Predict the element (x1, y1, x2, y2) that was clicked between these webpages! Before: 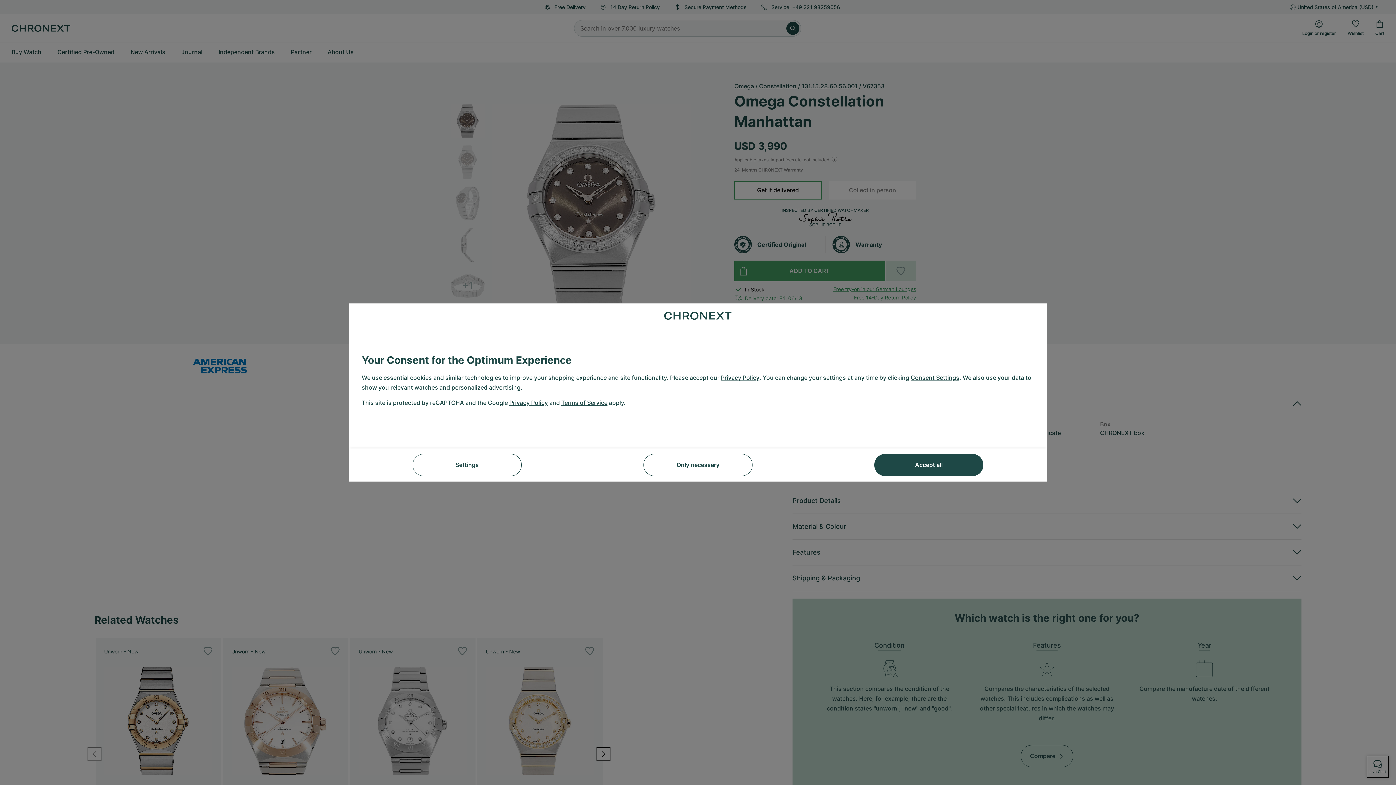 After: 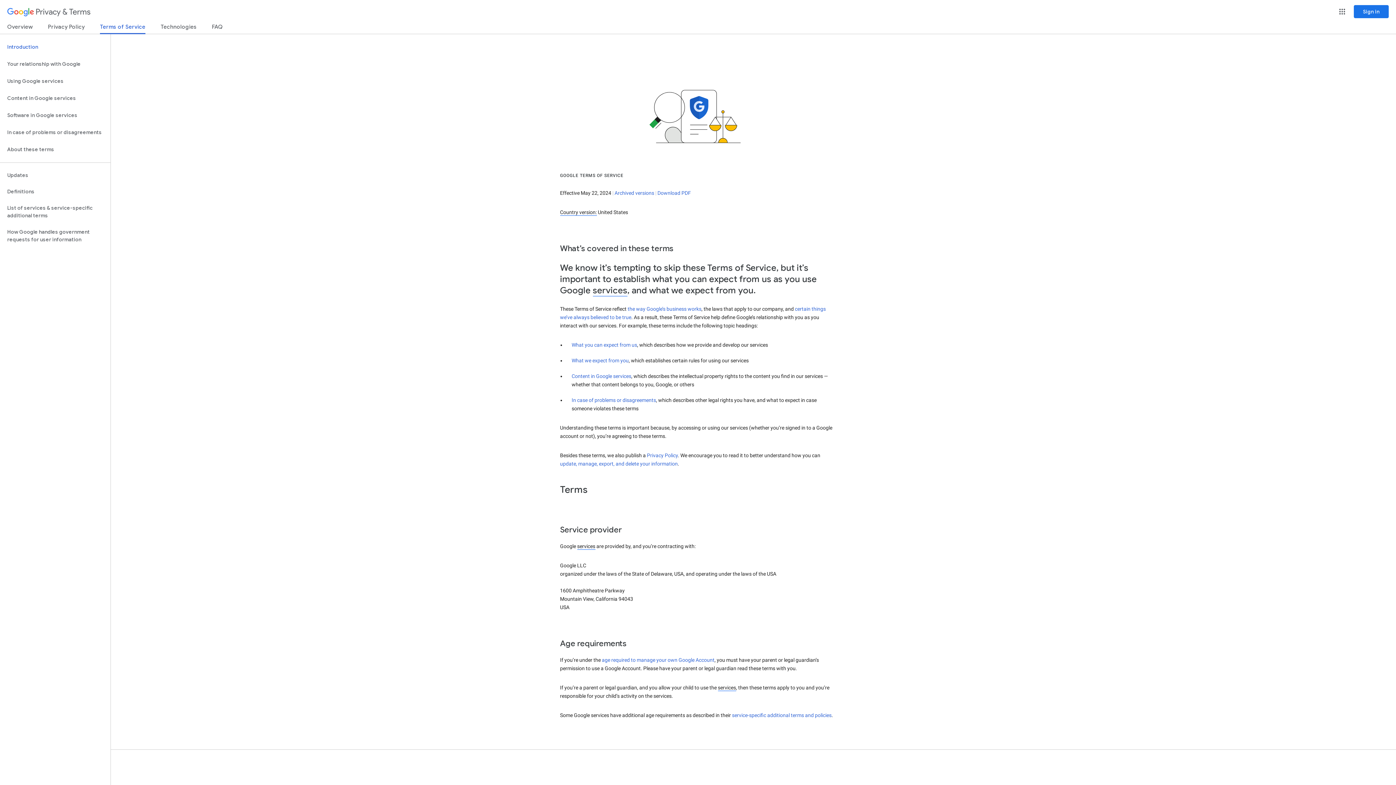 Action: bbox: (561, 398, 607, 407) label: Terms of Service